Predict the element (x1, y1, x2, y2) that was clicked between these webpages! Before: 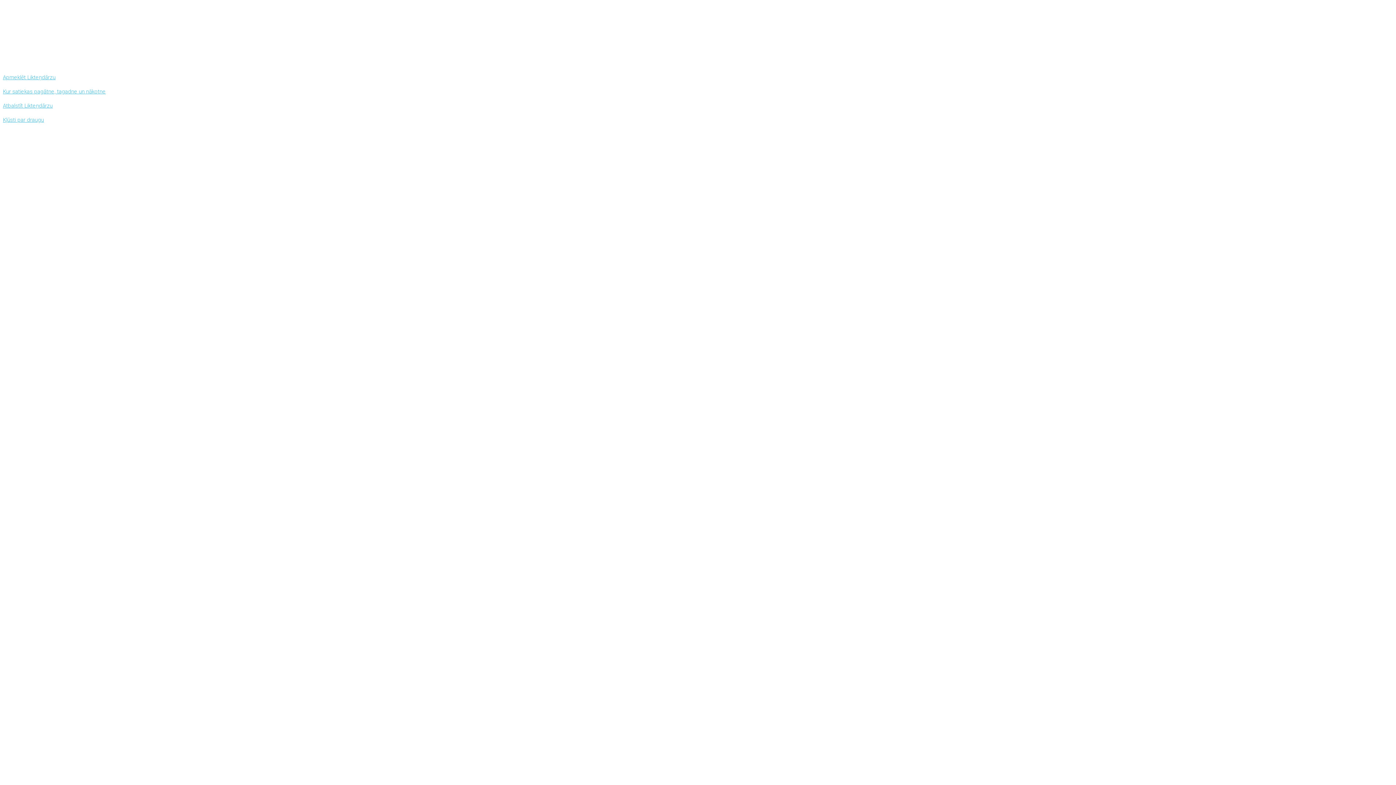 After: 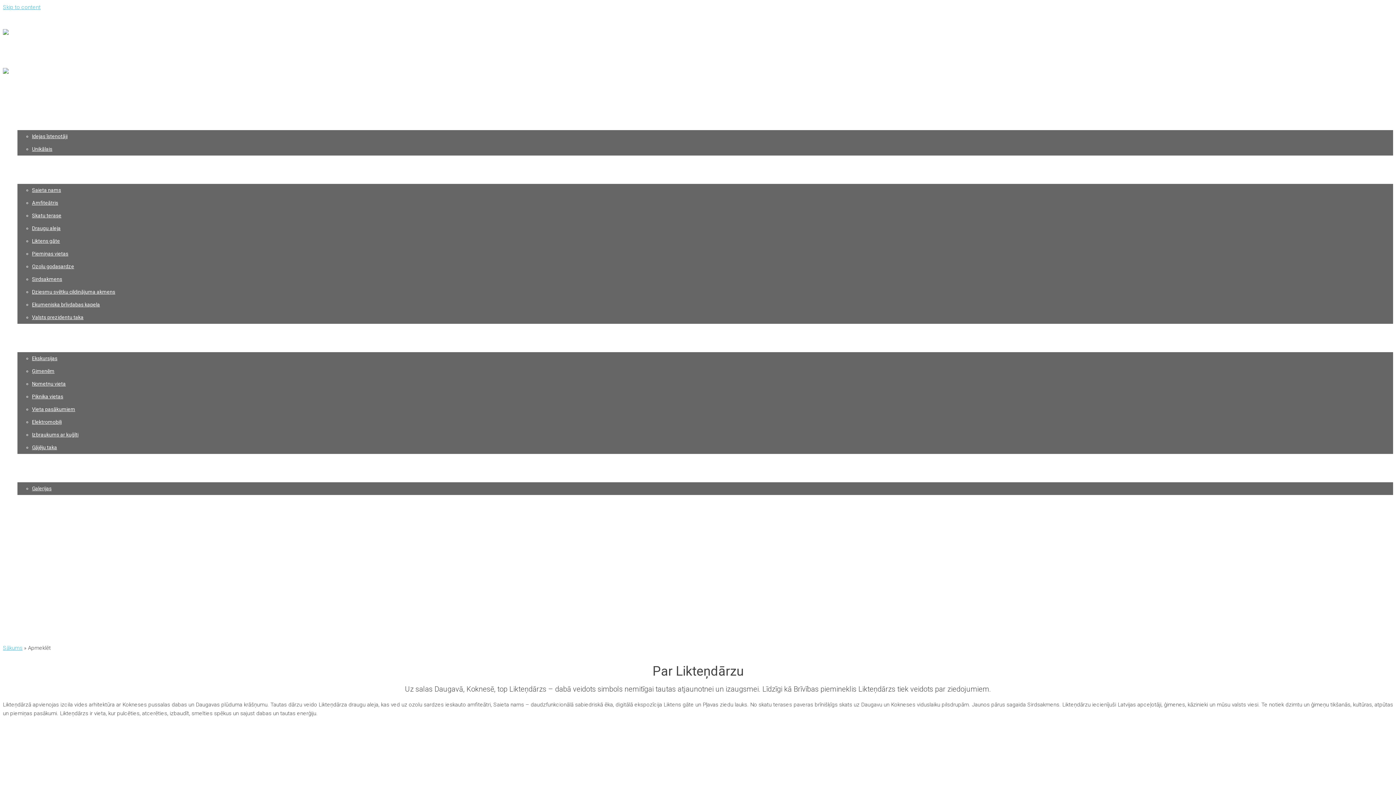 Action: label: Apmeklēt Likteņdārzu

Kur satiekas pagātne, tagadne un nākotne bbox: (2, 73, 1393, 96)